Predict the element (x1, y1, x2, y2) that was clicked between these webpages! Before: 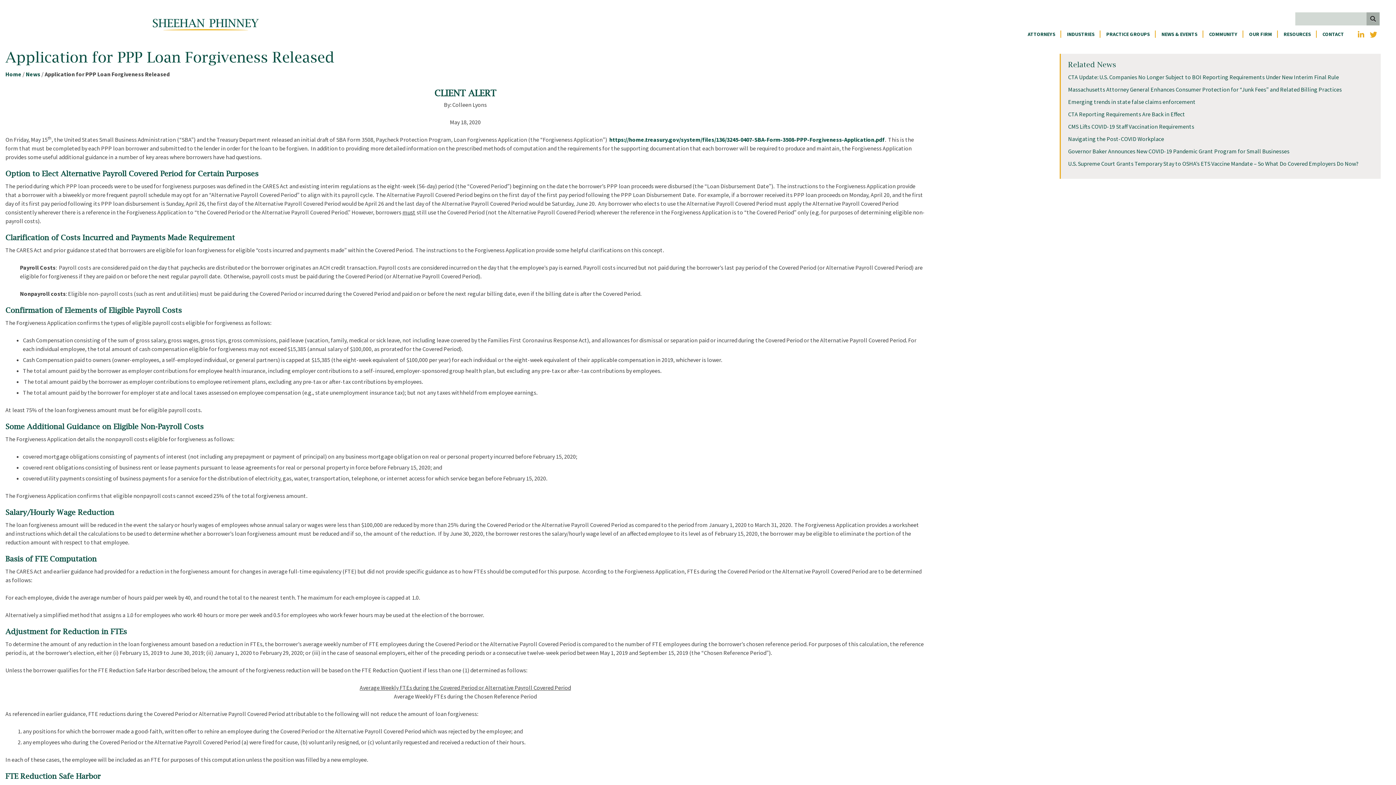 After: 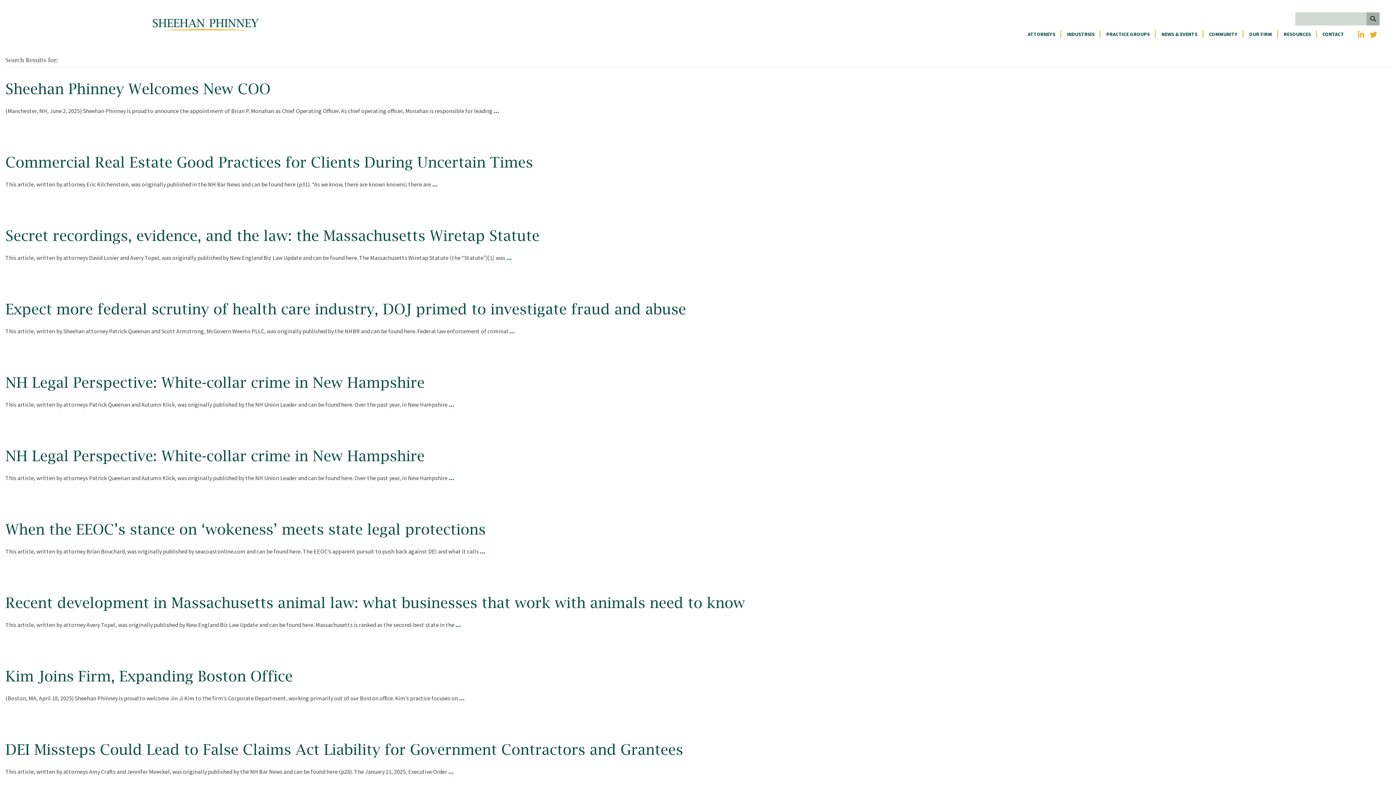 Action: bbox: (1366, 12, 1380, 25)